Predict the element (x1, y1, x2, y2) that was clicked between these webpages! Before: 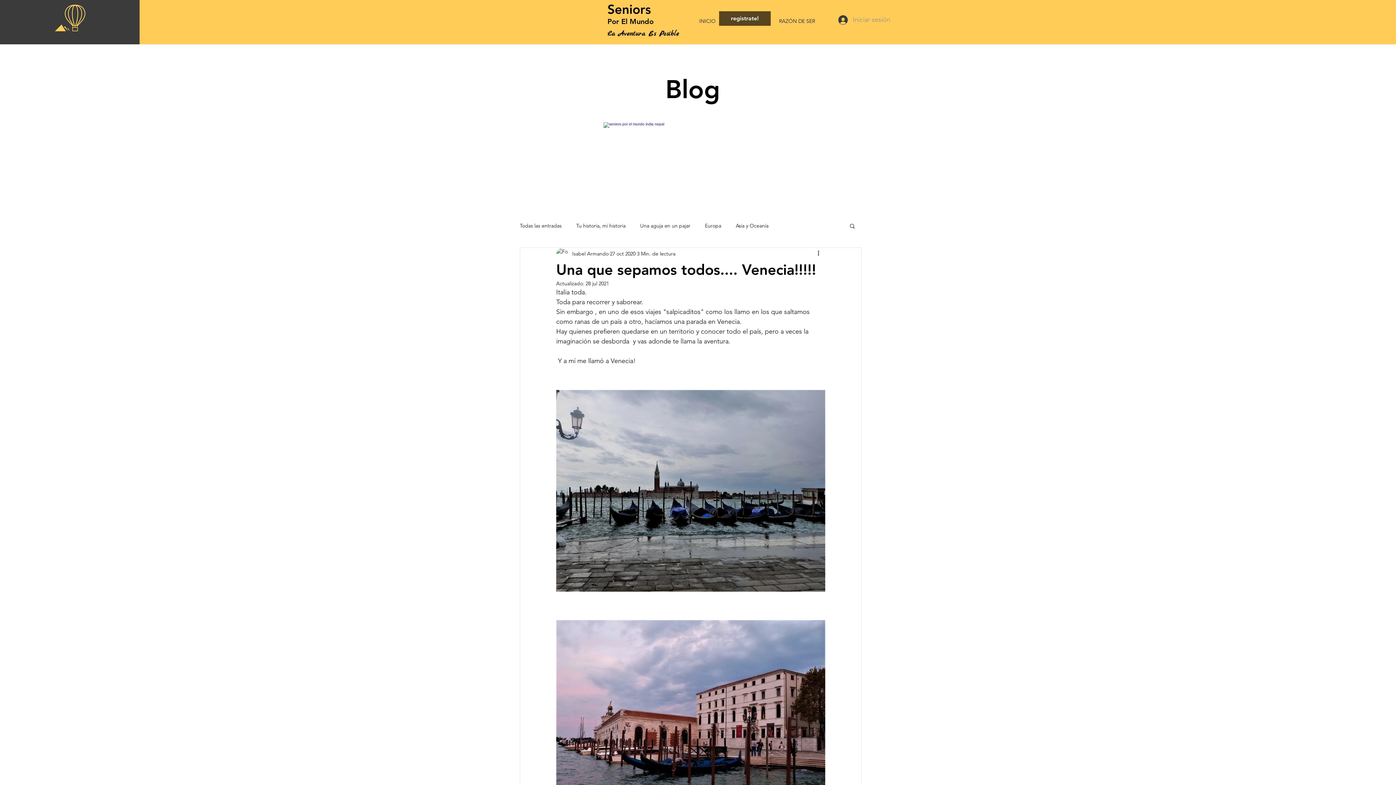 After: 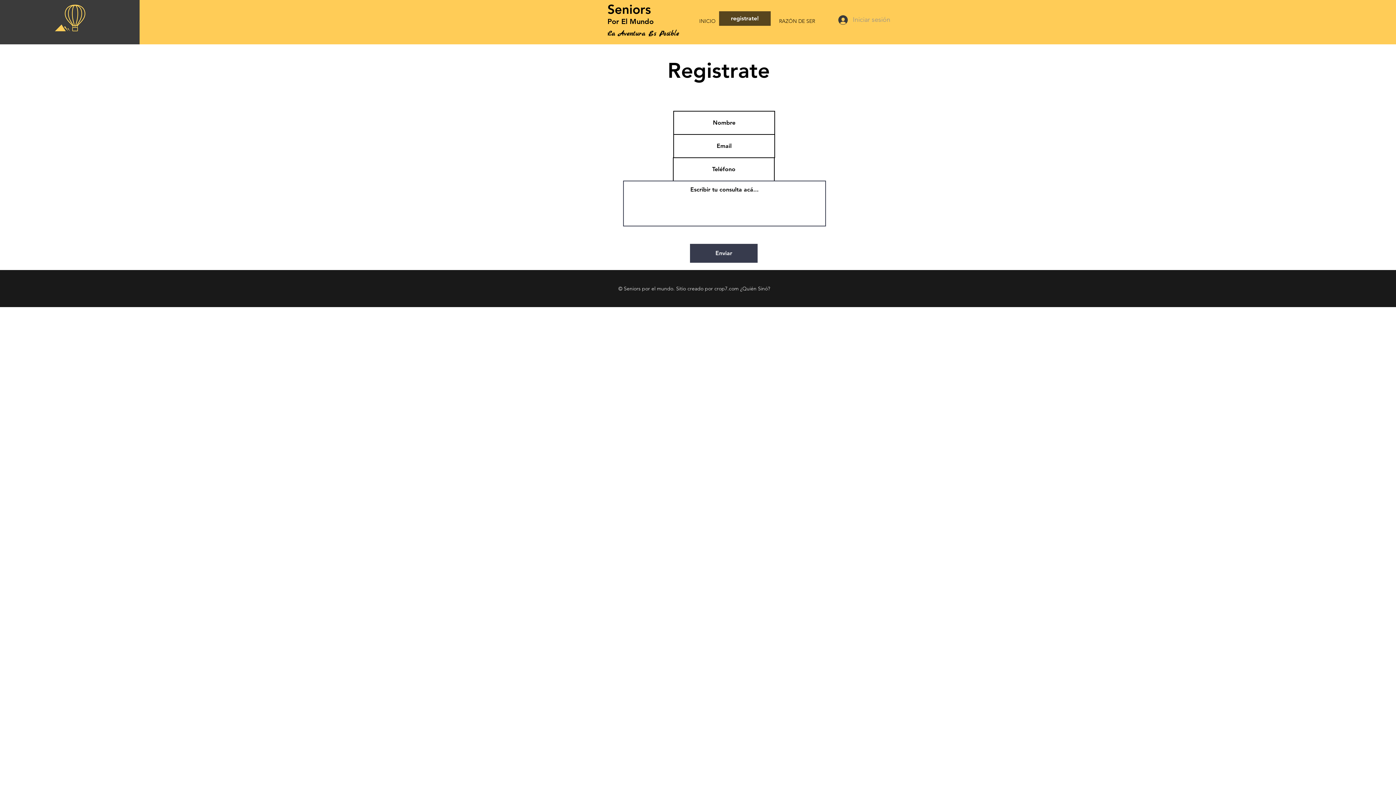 Action: bbox: (719, 11, 770, 25) label: registrate!